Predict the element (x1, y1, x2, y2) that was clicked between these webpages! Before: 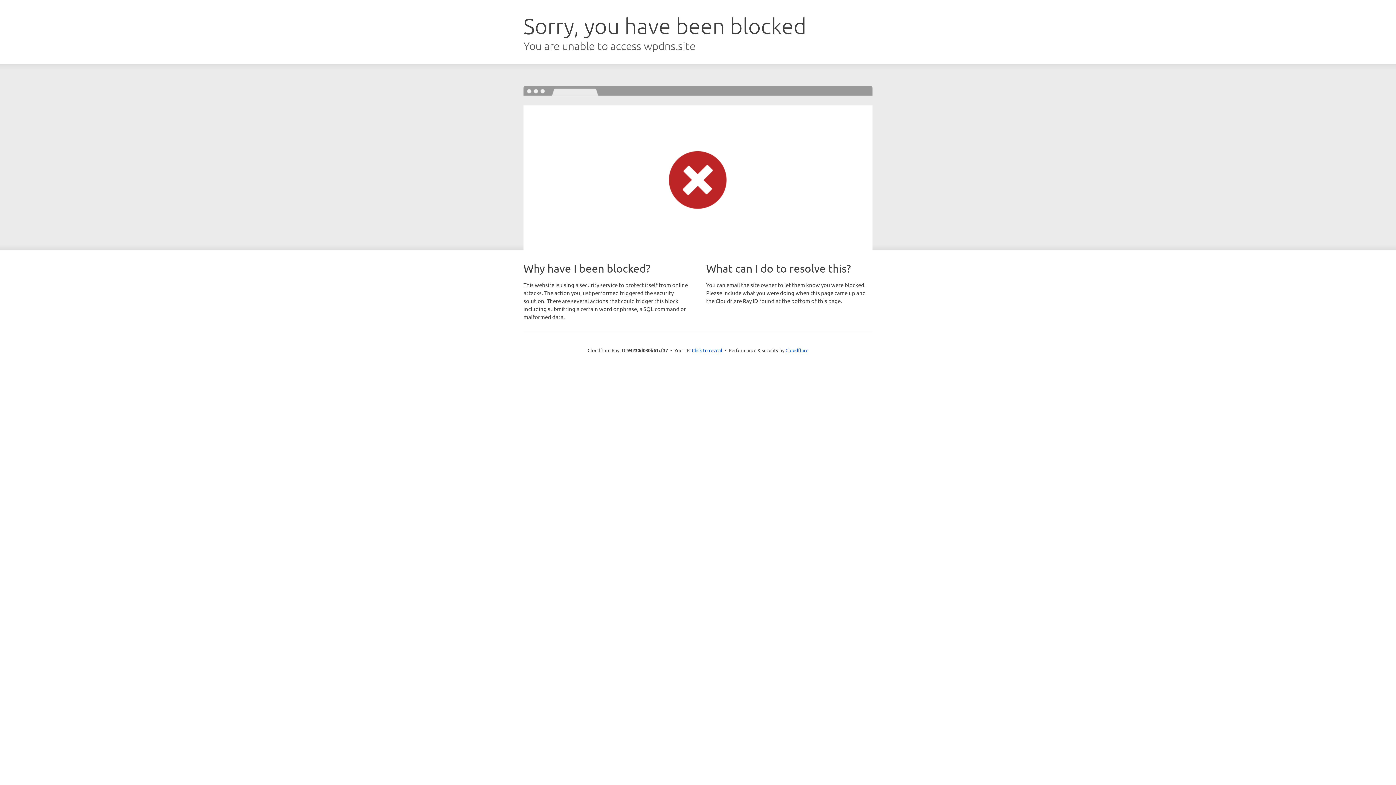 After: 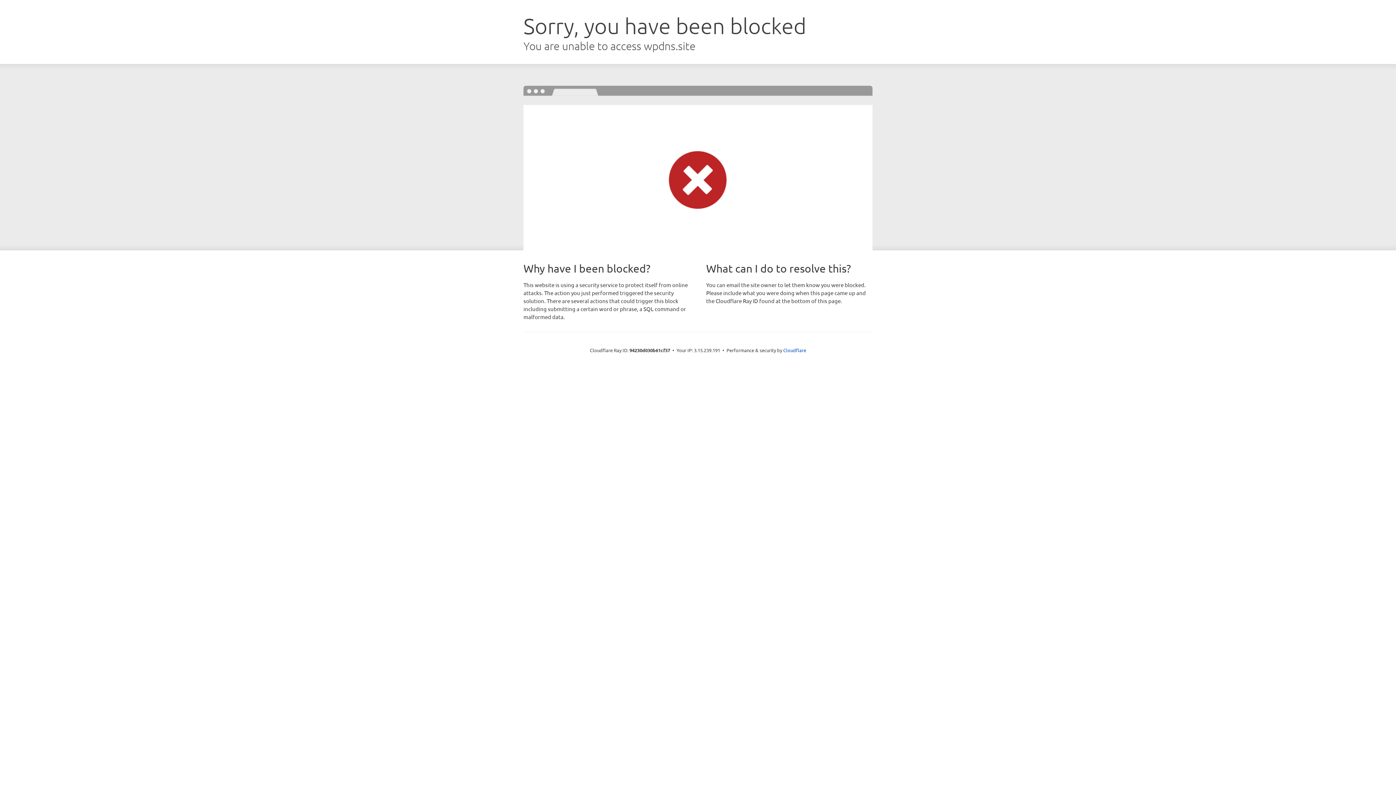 Action: bbox: (692, 346, 722, 353) label: Click to reveal